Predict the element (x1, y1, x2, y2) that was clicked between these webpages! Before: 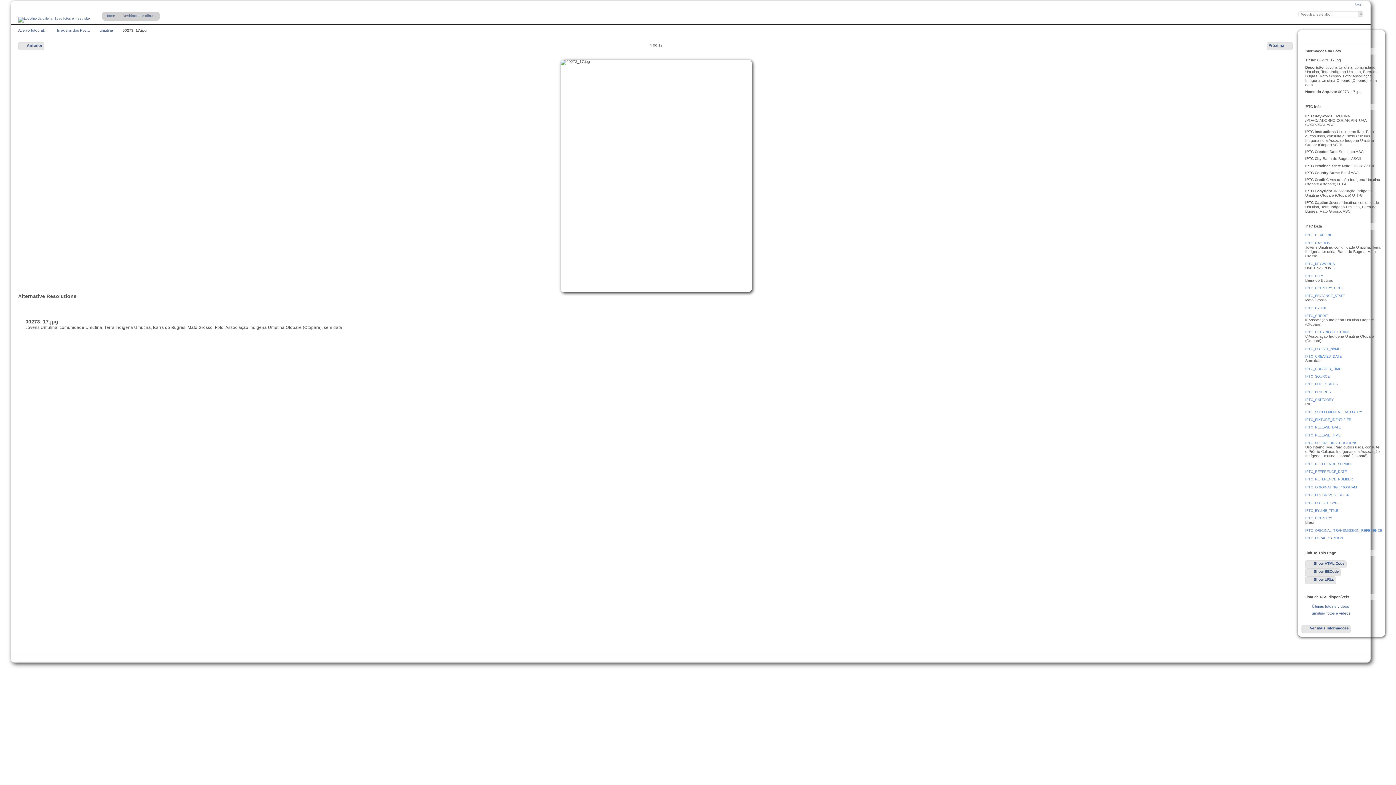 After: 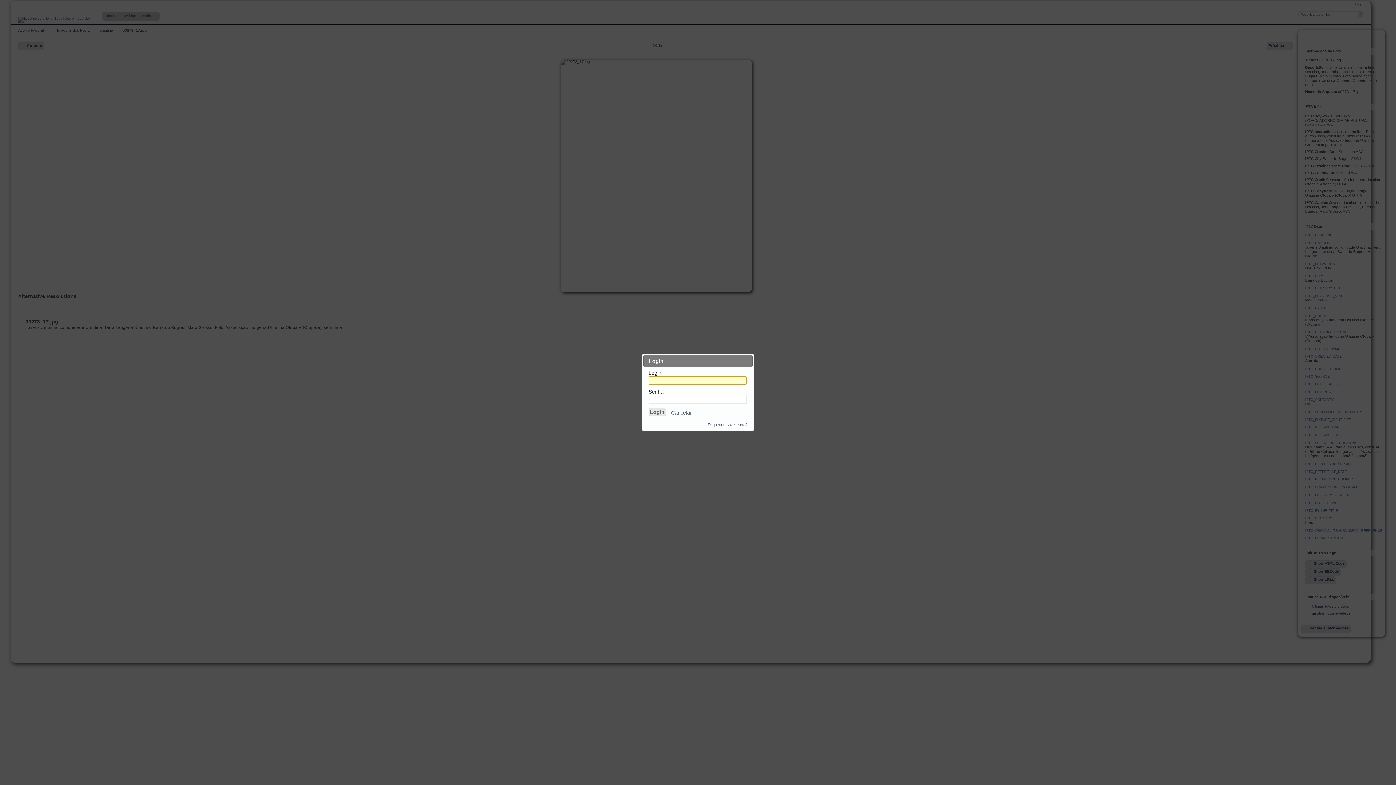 Action: bbox: (1355, 2, 1363, 6) label: Login